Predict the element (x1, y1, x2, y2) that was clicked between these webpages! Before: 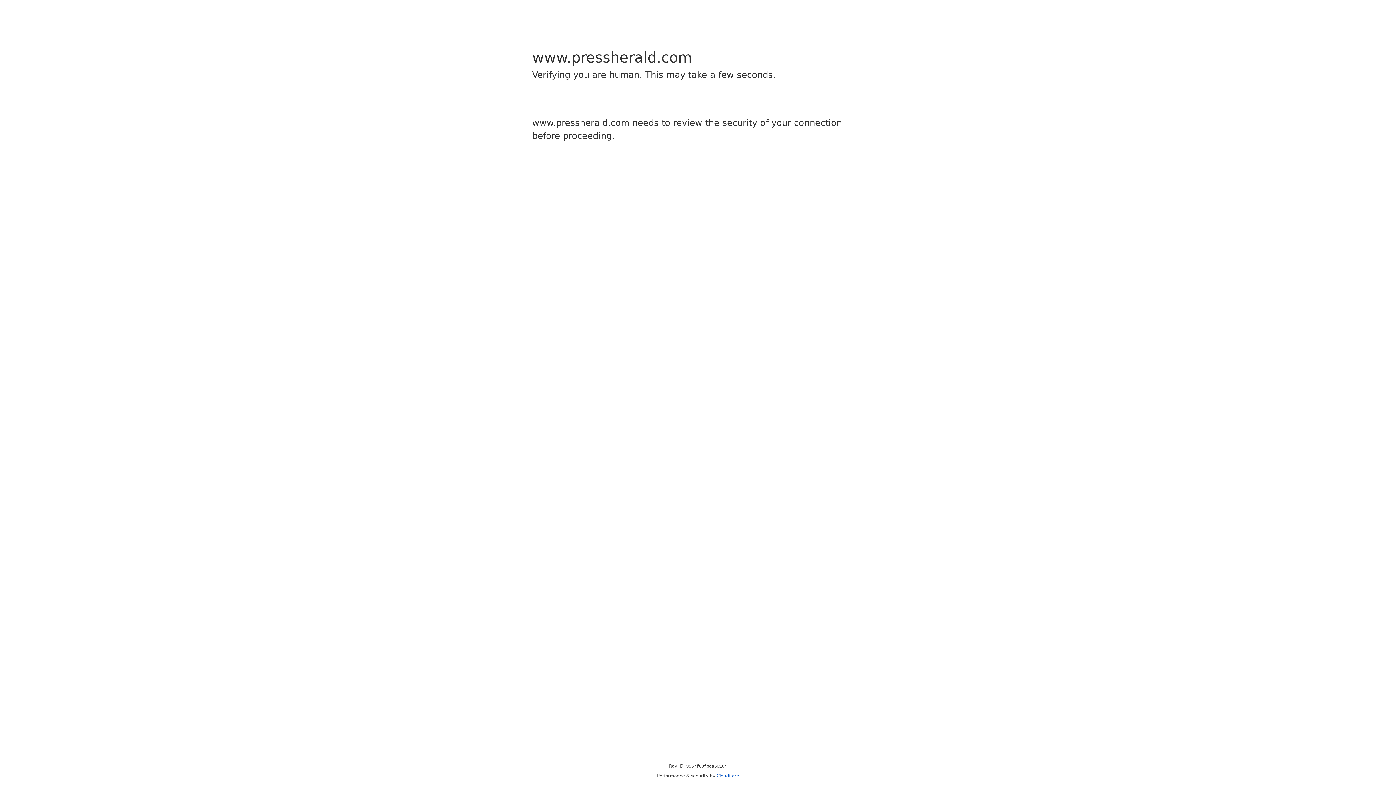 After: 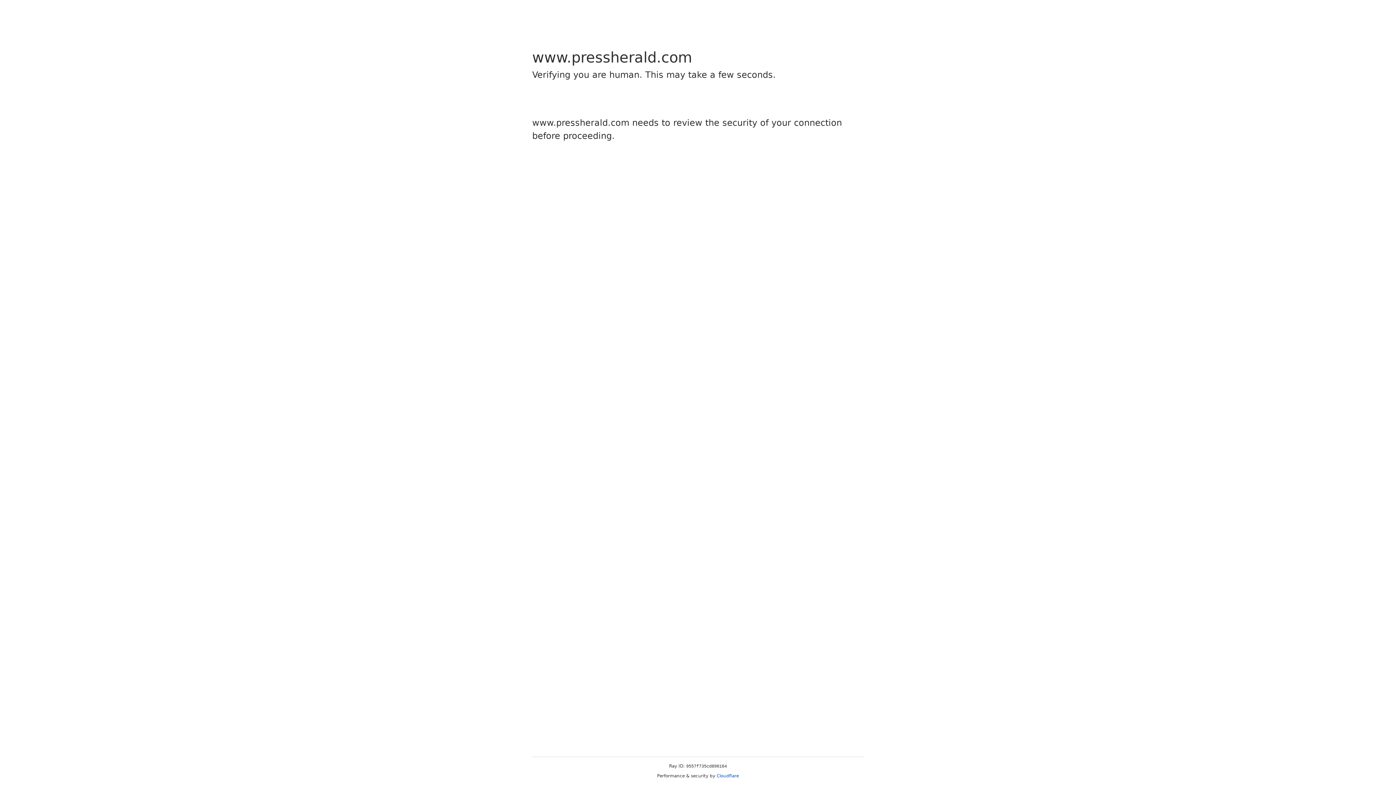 Action: label: Cloudflare bbox: (716, 773, 739, 778)